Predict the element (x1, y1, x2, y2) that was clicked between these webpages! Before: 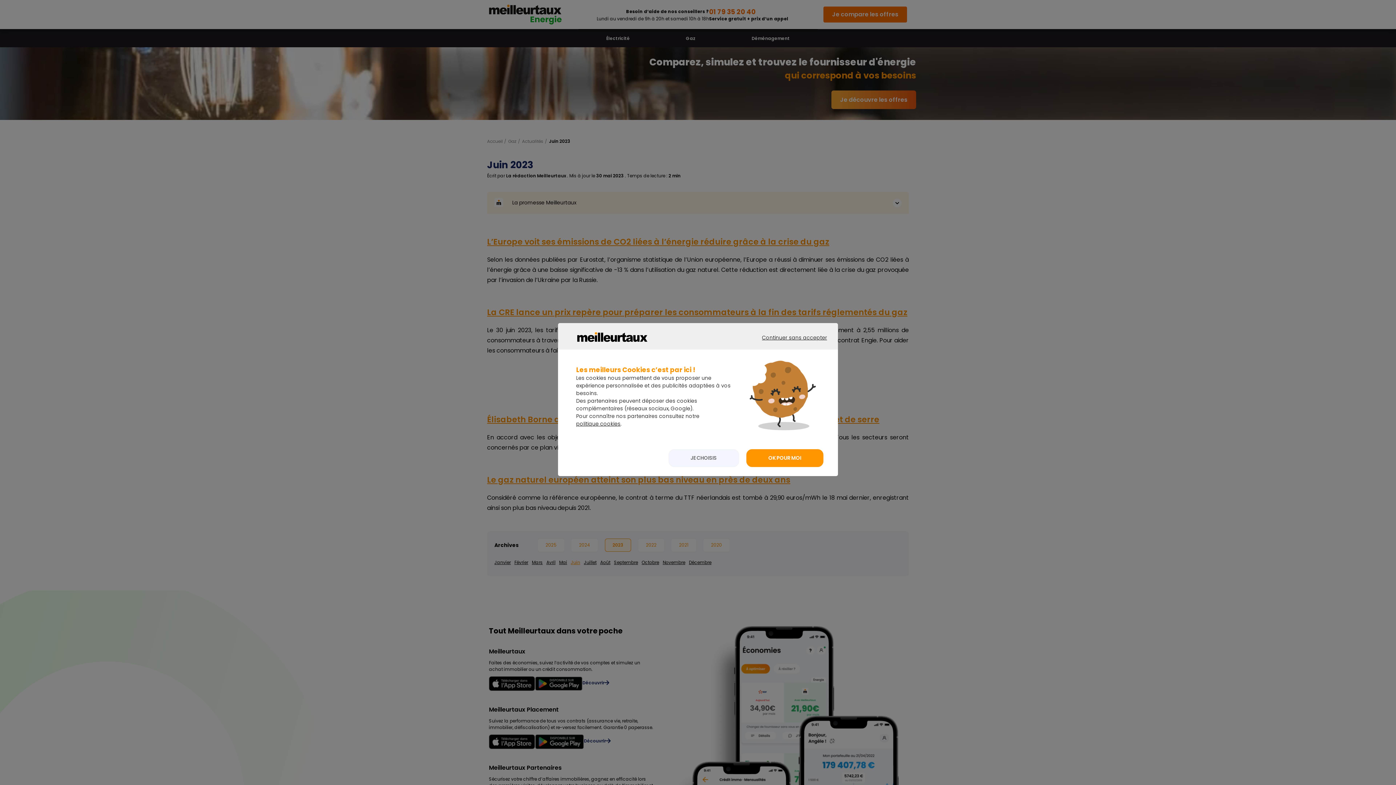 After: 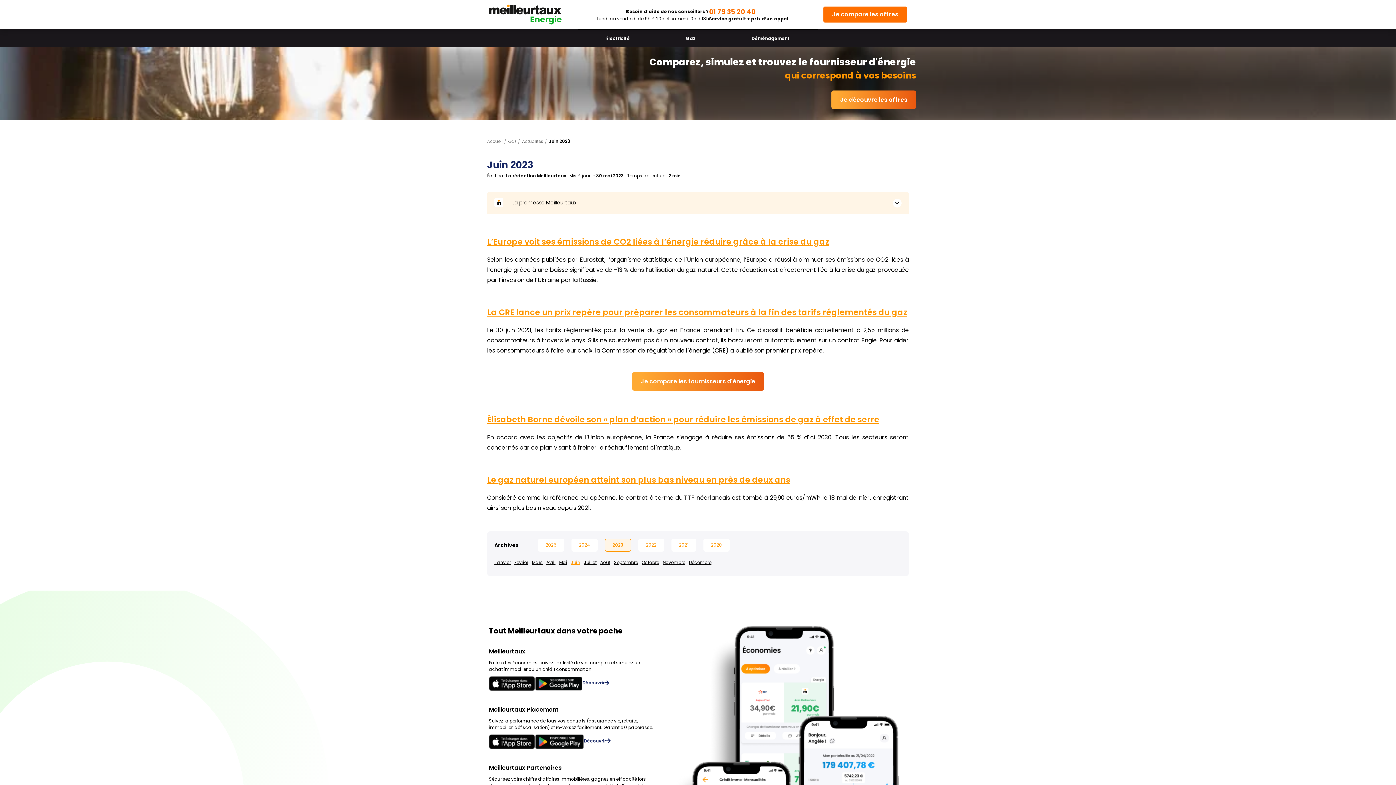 Action: label: CONTINUER SANS ACCEPTER bbox: (751, 333, 834, 351)